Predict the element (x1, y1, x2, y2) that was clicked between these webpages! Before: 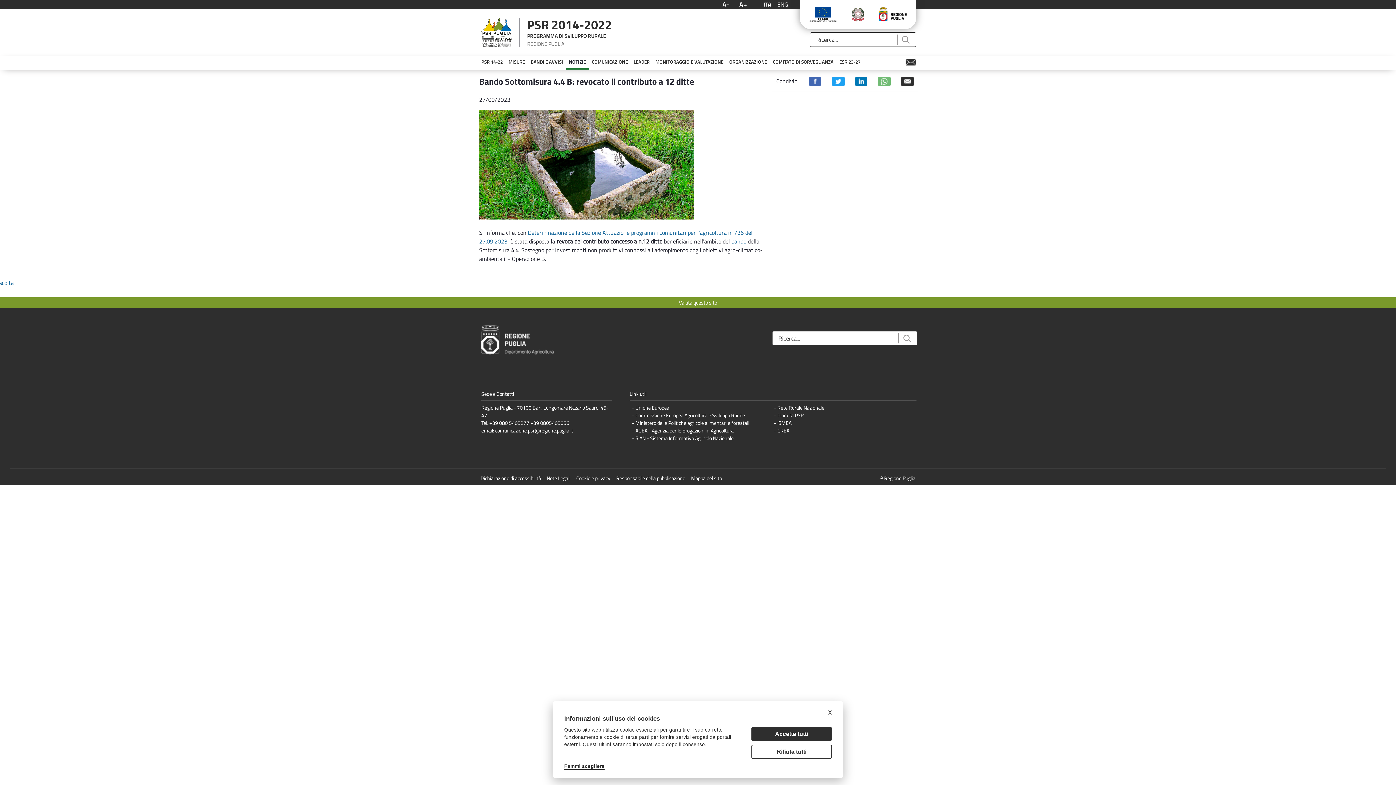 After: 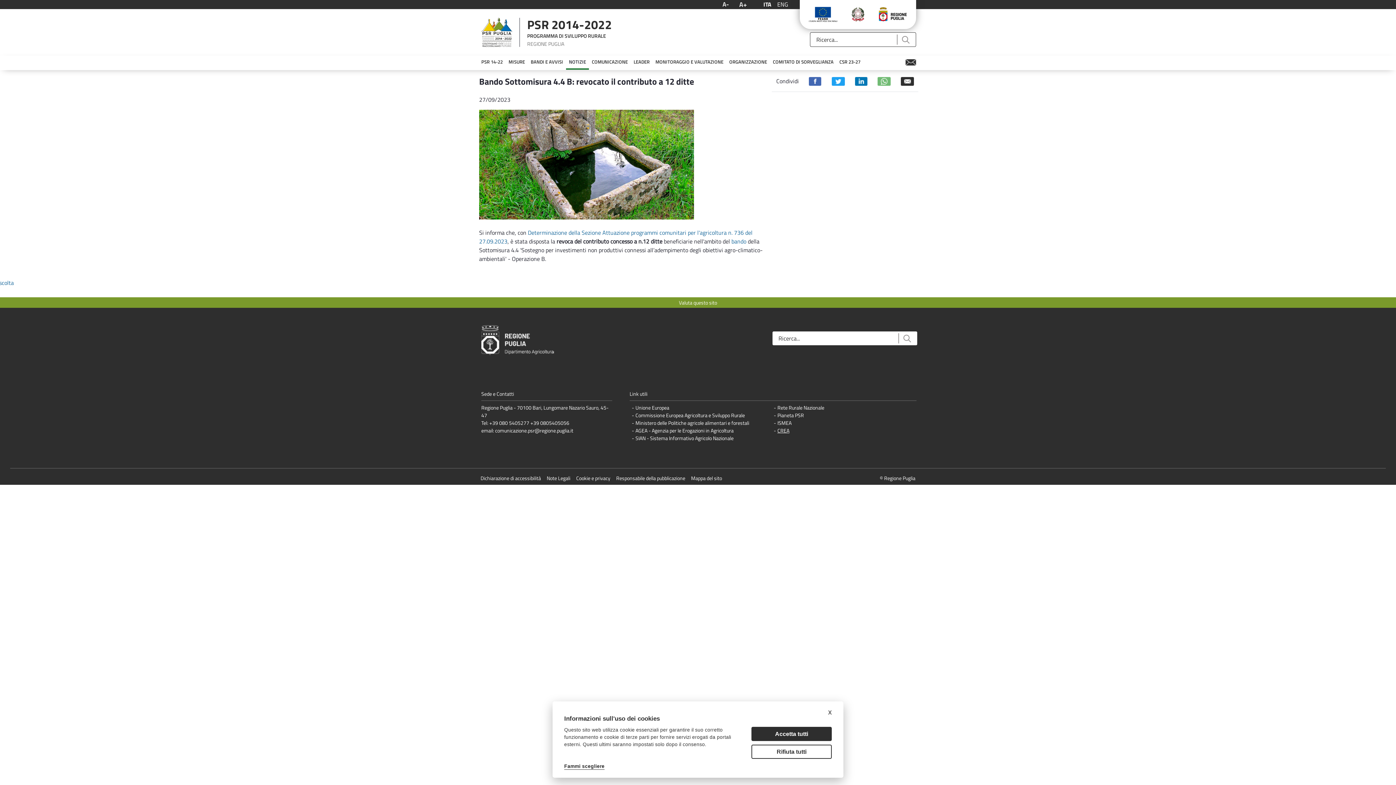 Action: bbox: (777, 426, 789, 434) label: CREA